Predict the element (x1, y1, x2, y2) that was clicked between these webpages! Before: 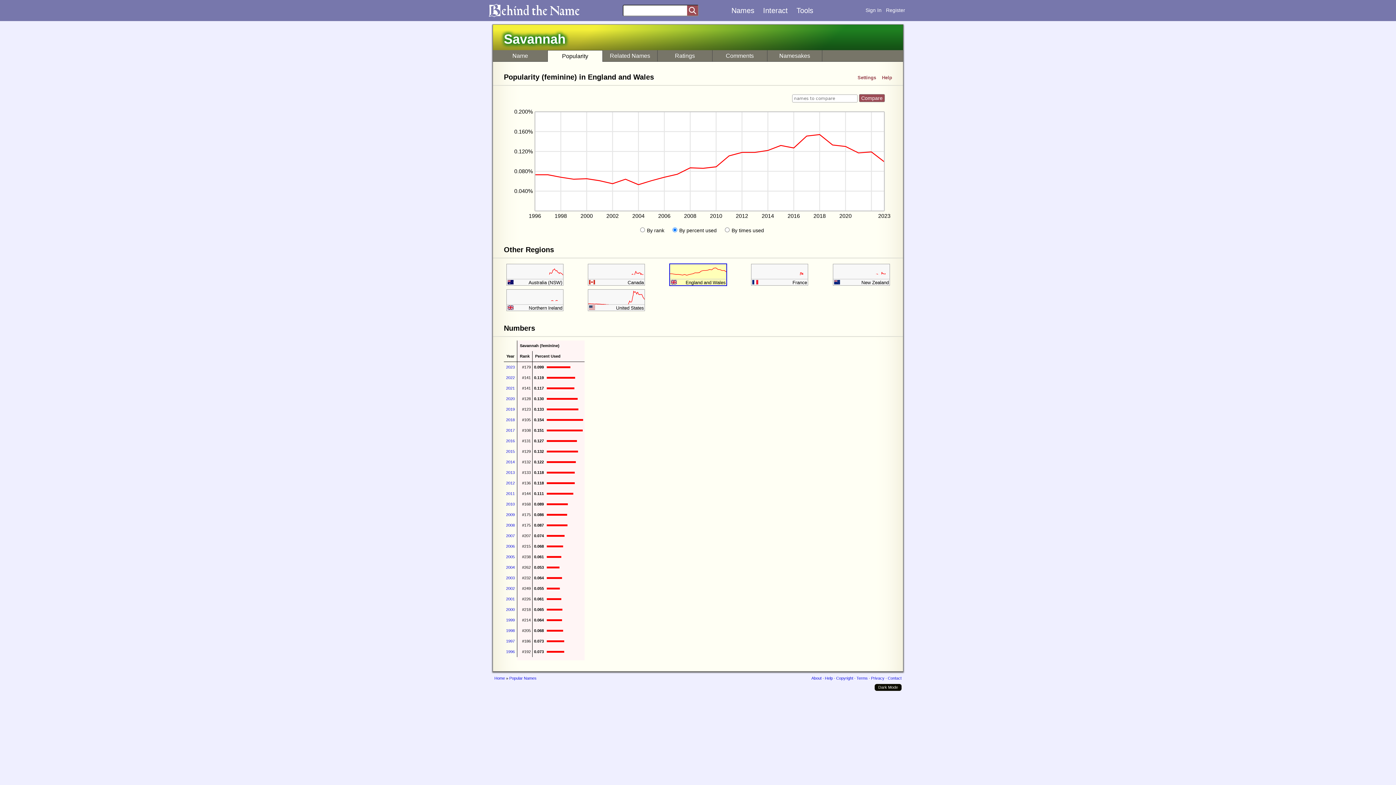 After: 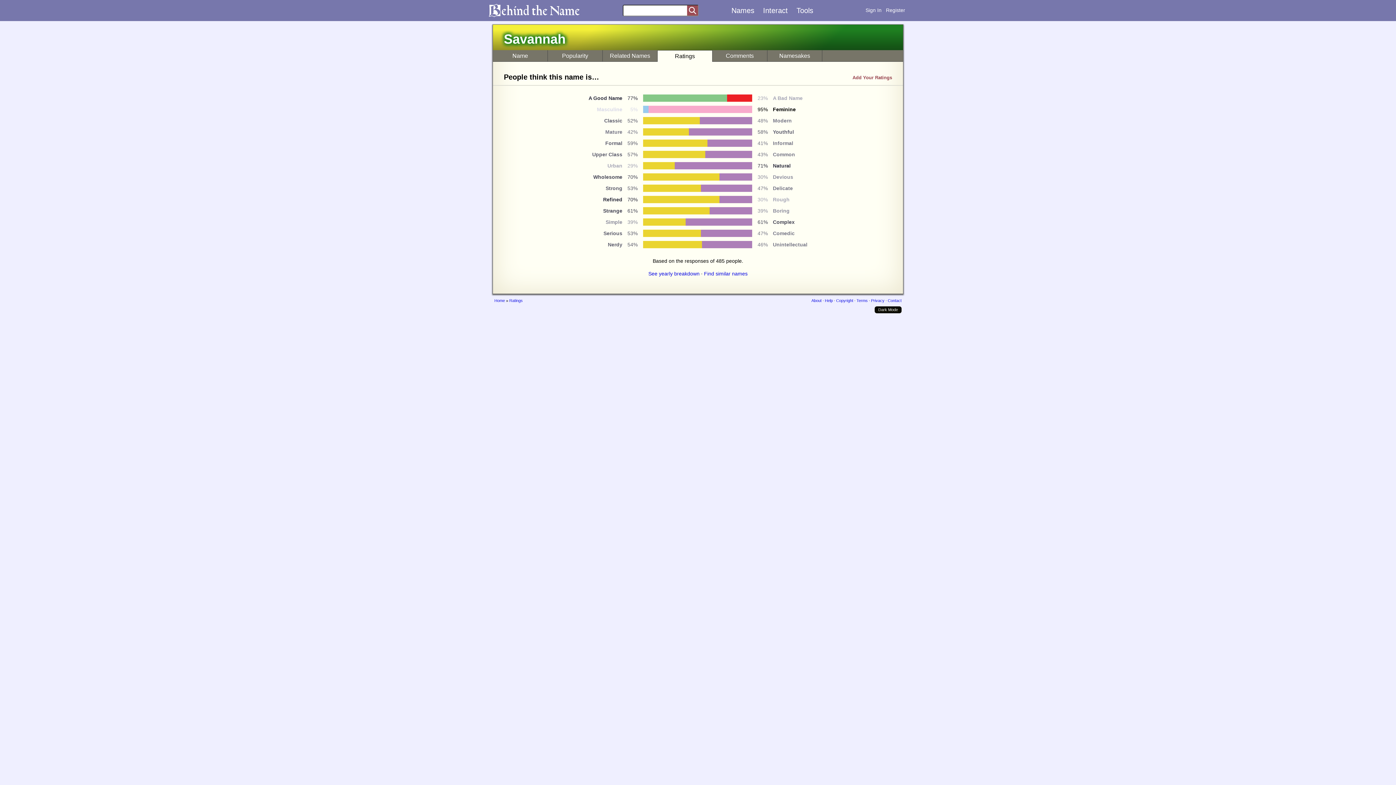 Action: label: Ratings bbox: (657, 50, 712, 61)